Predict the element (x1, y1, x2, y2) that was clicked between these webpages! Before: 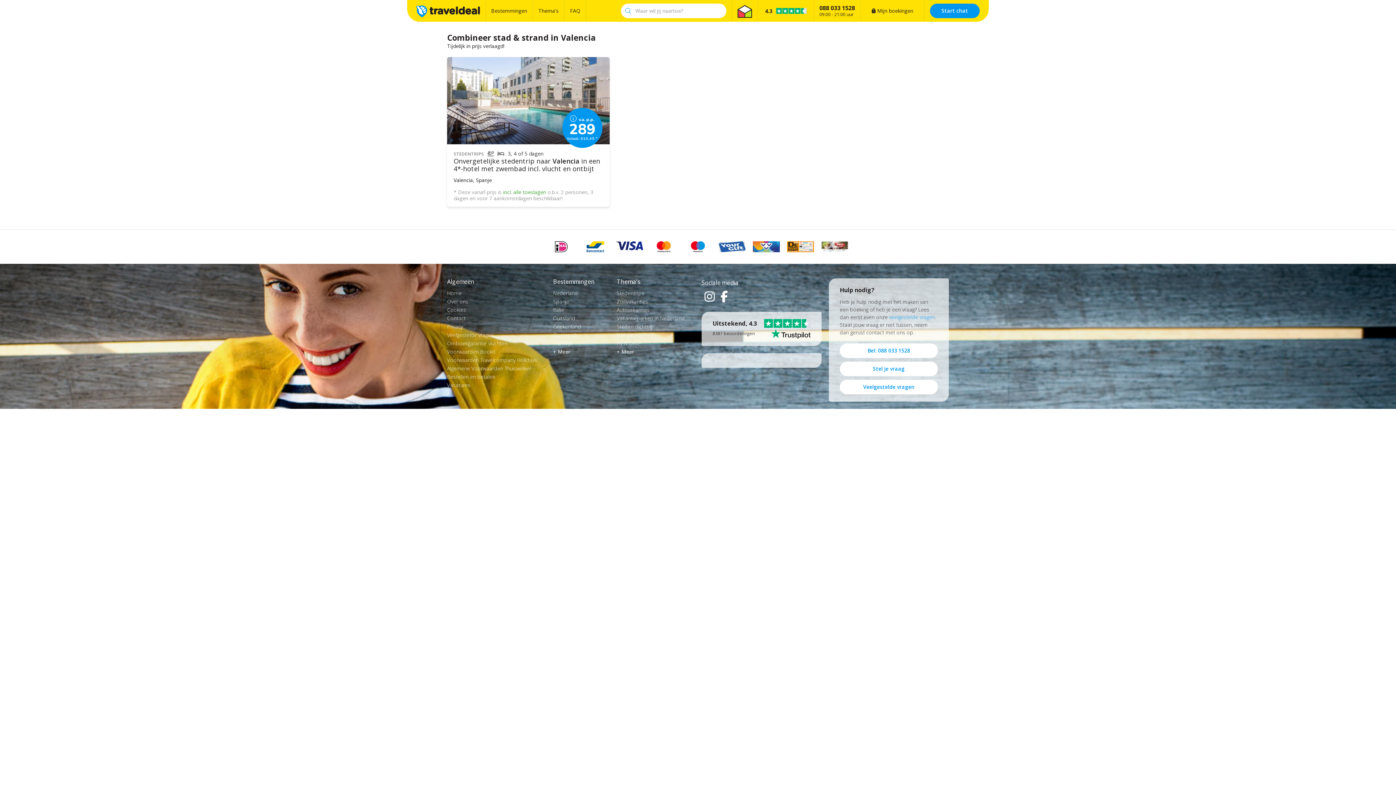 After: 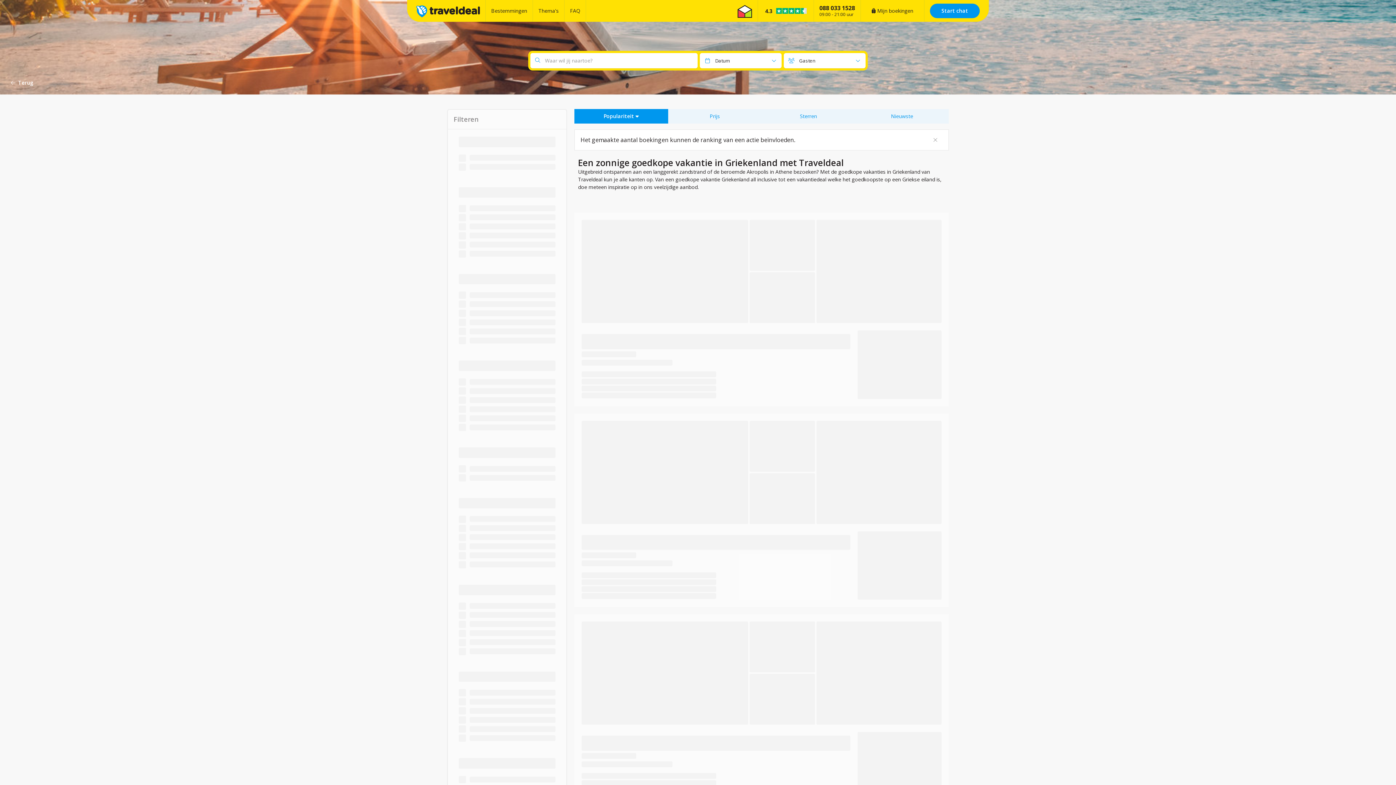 Action: bbox: (553, 323, 581, 330) label: Griekenland